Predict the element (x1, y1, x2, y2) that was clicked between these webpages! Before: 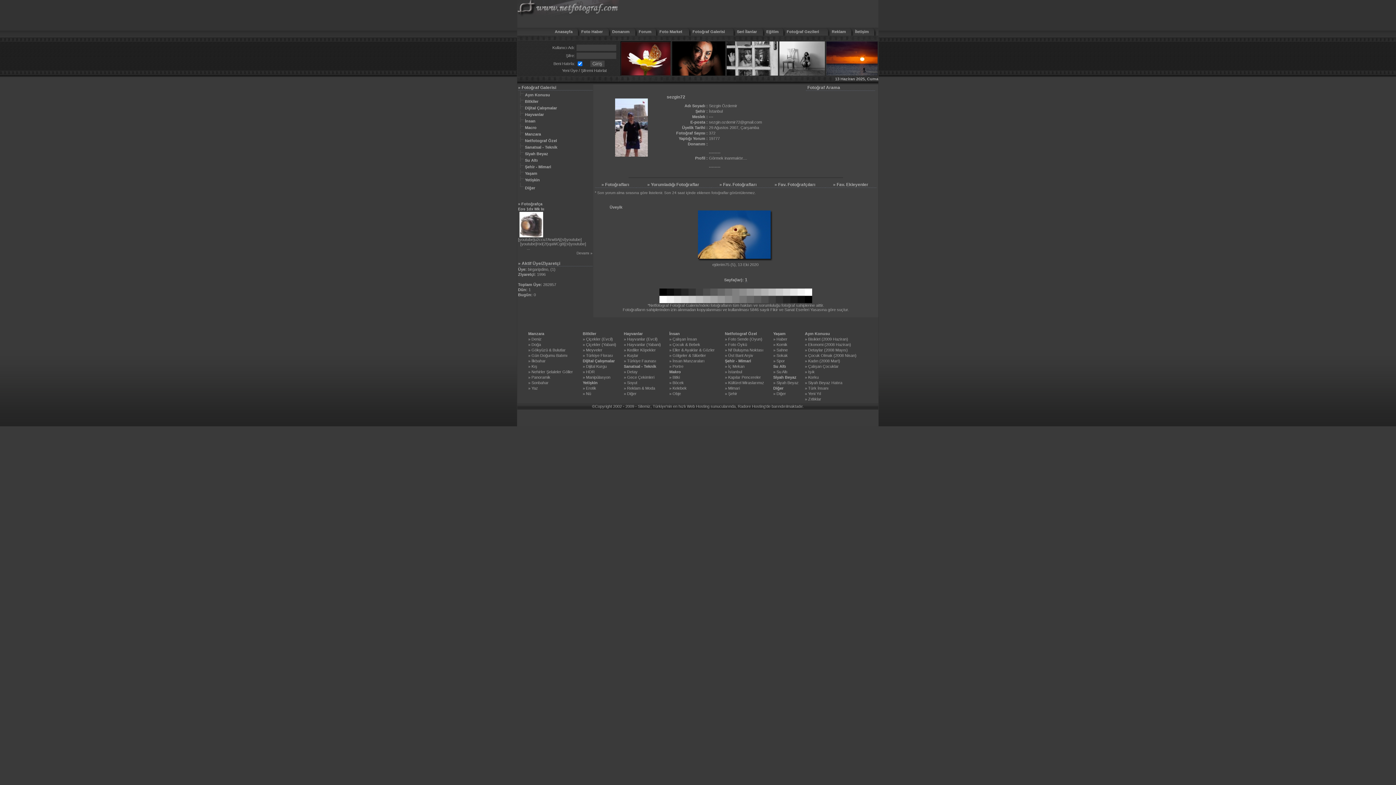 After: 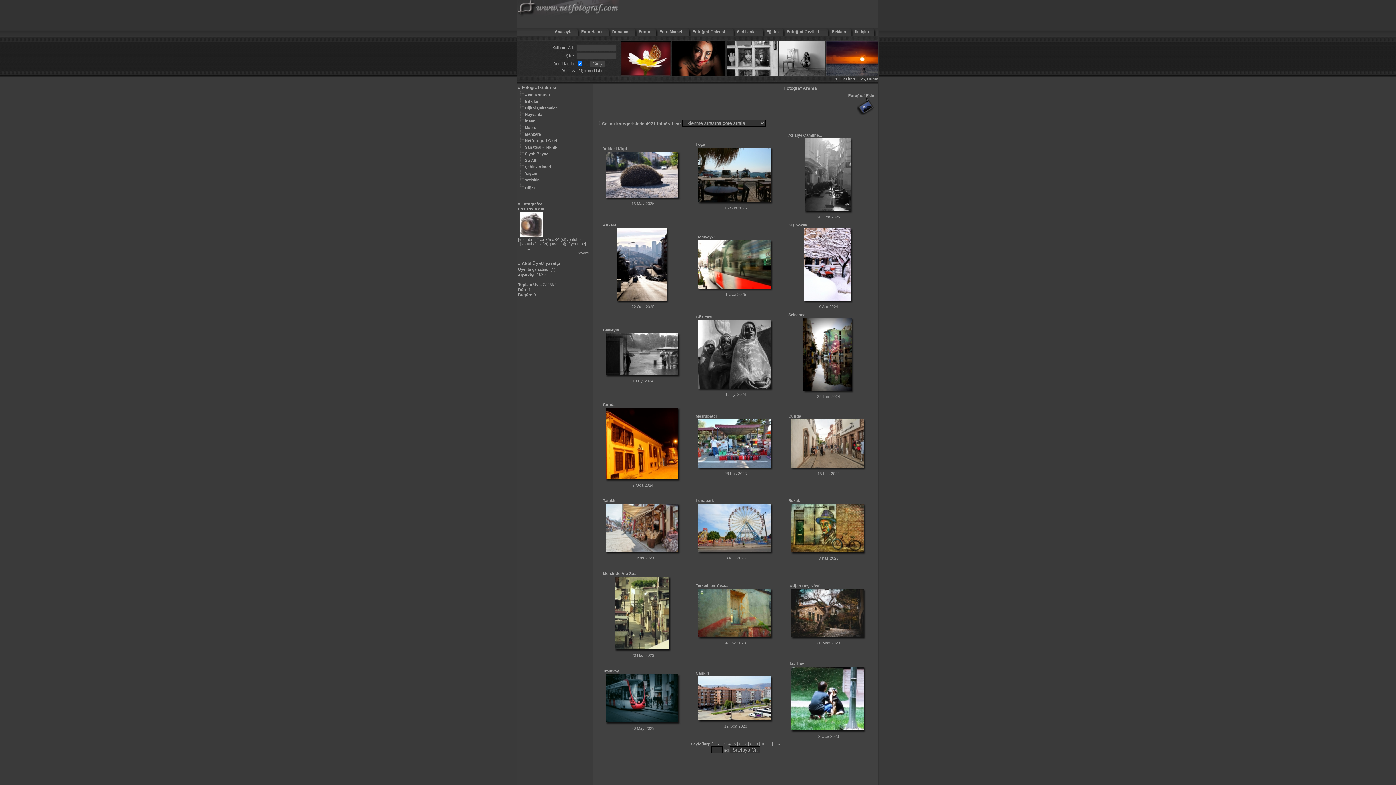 Action: bbox: (776, 353, 788, 357) label: Sokak